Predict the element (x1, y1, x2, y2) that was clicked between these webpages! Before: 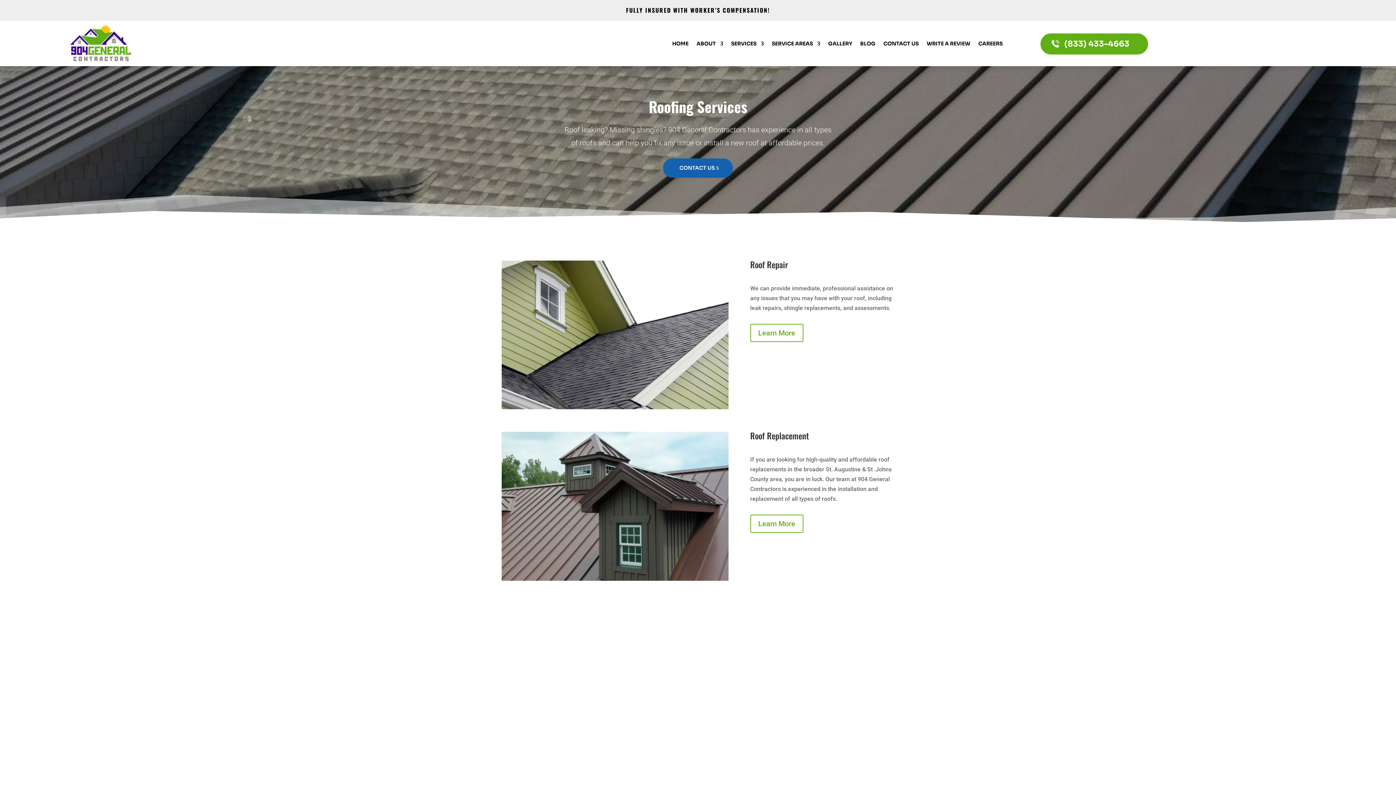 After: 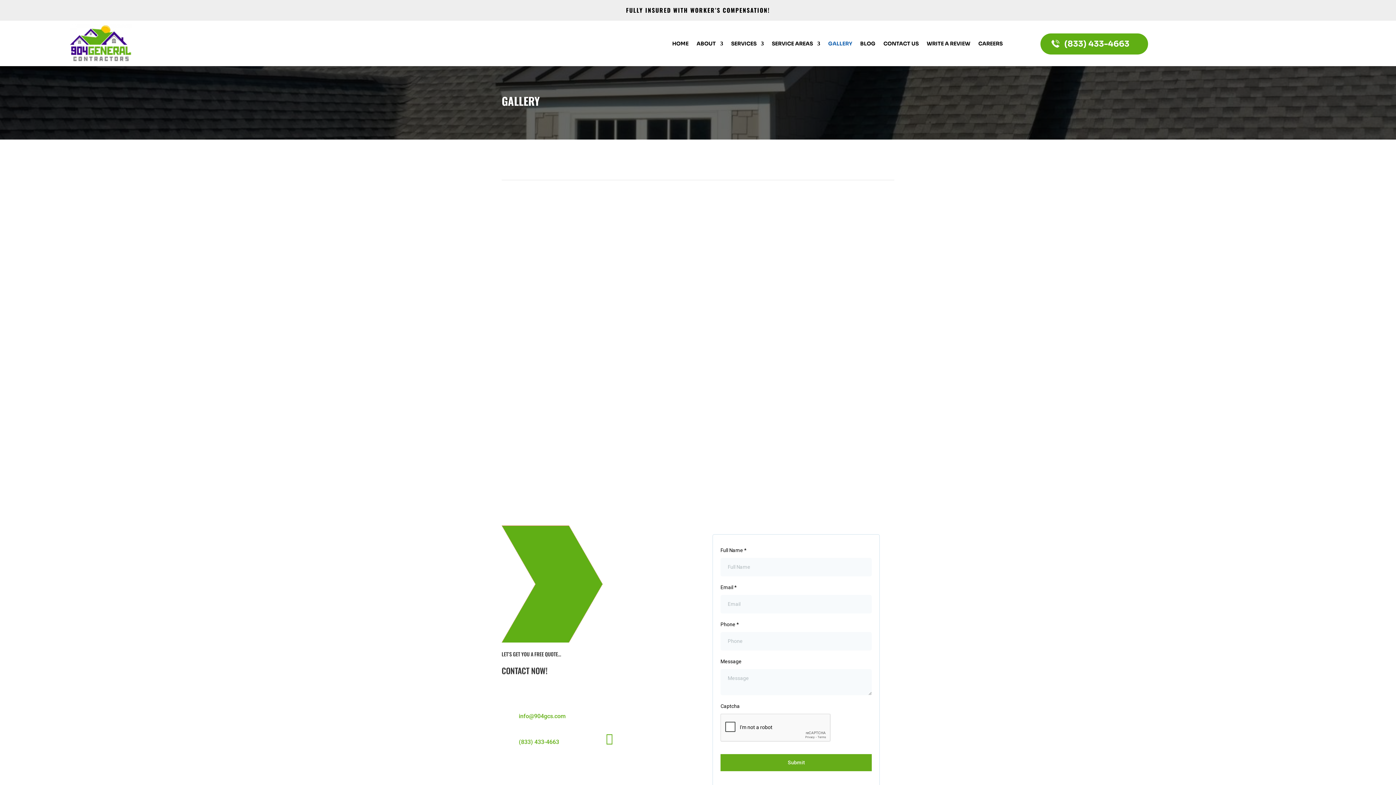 Action: bbox: (828, 24, 852, 62) label: GALLERY